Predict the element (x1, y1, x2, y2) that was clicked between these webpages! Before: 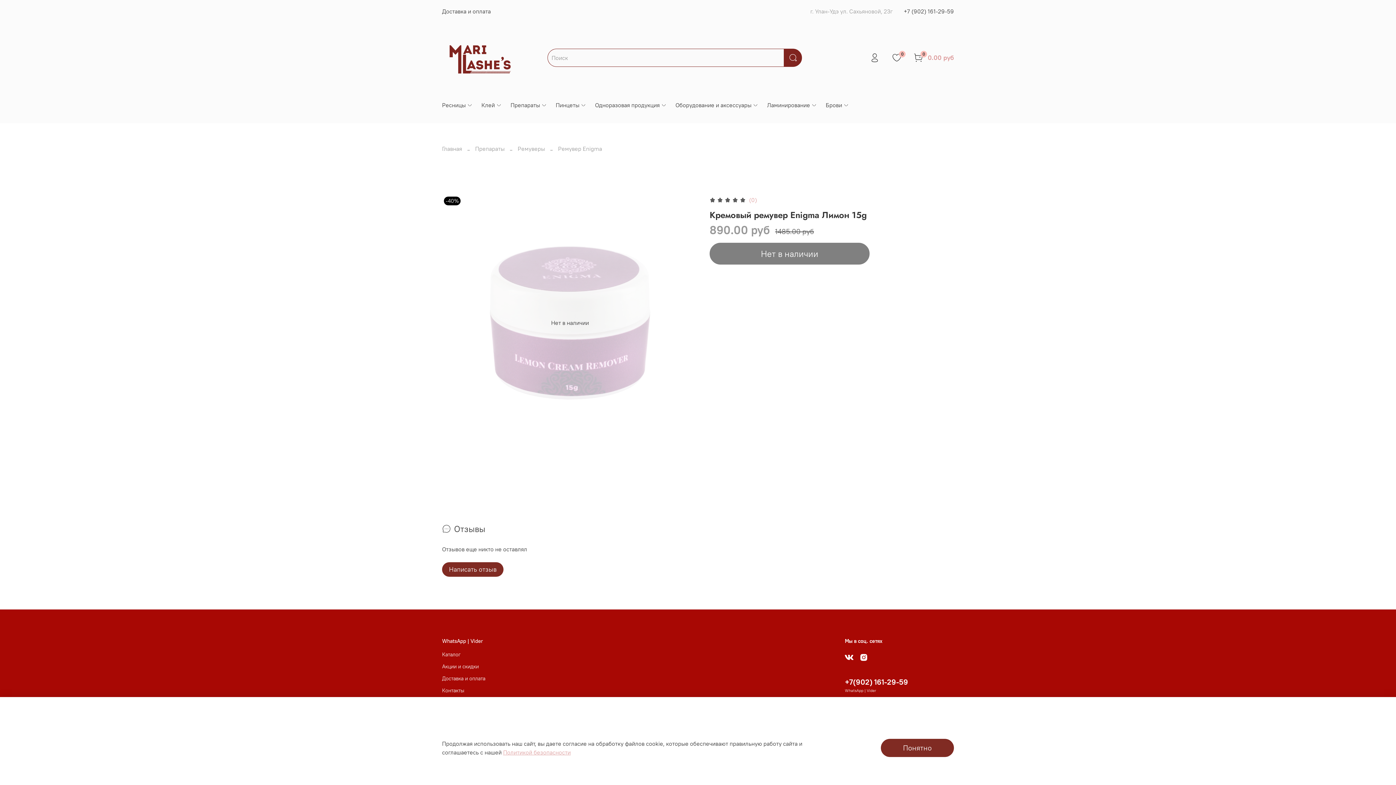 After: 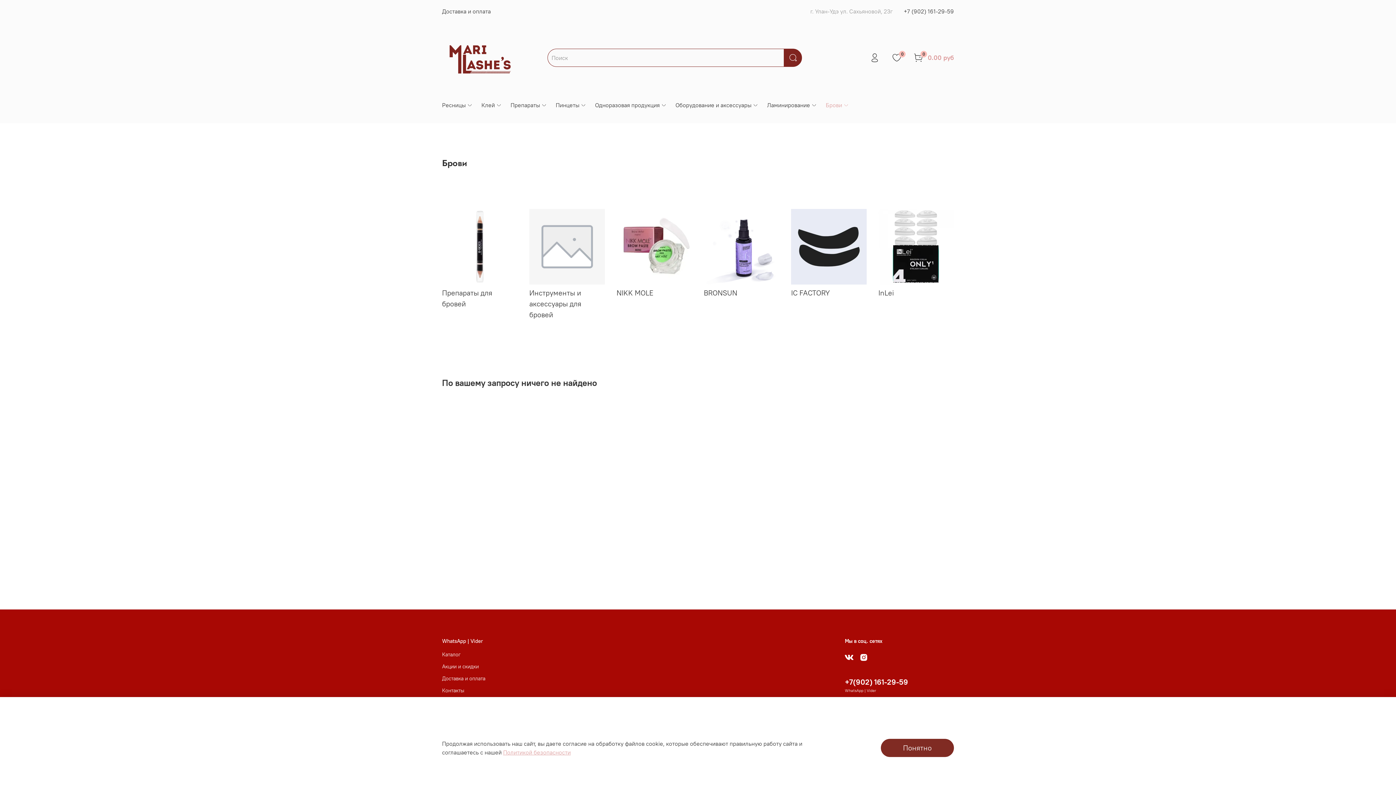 Action: bbox: (825, 100, 849, 109) label: Брови